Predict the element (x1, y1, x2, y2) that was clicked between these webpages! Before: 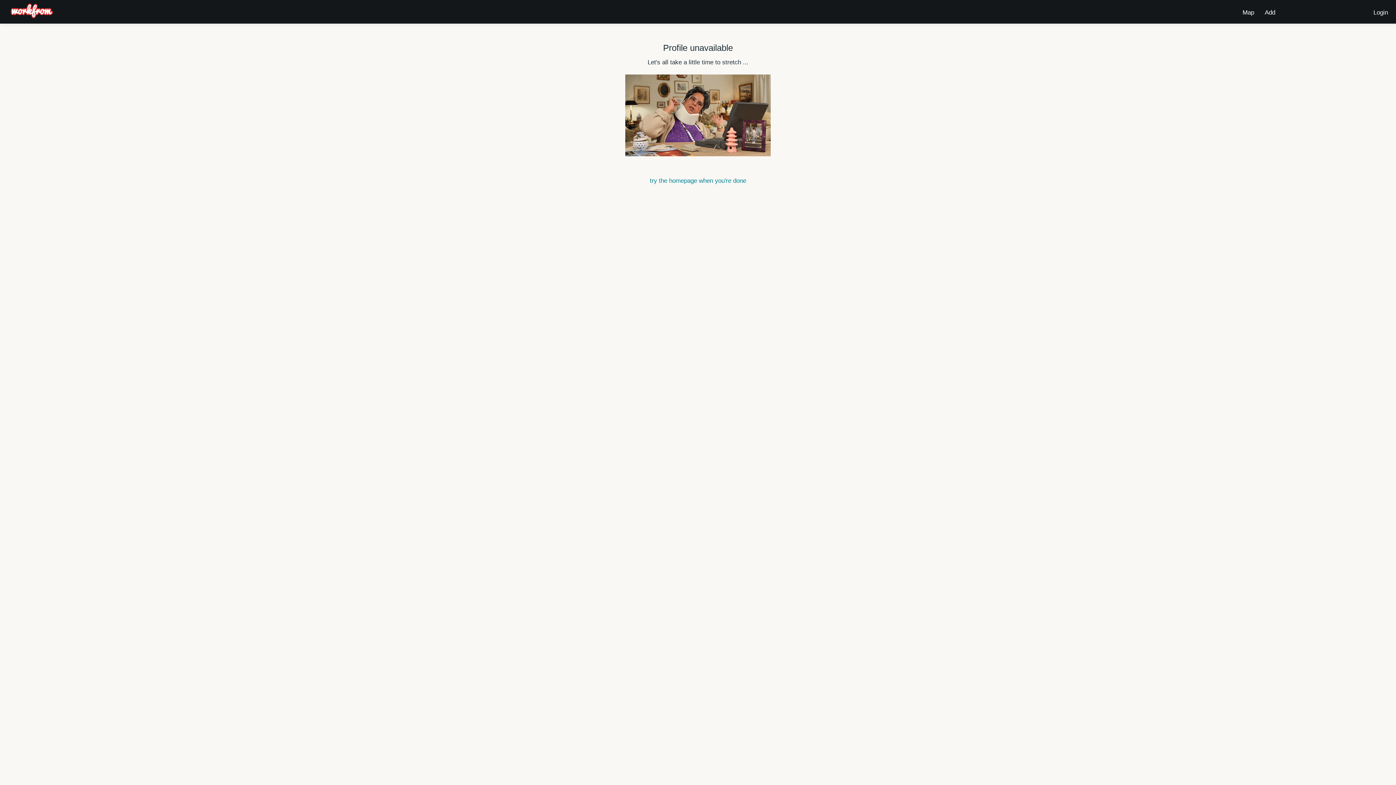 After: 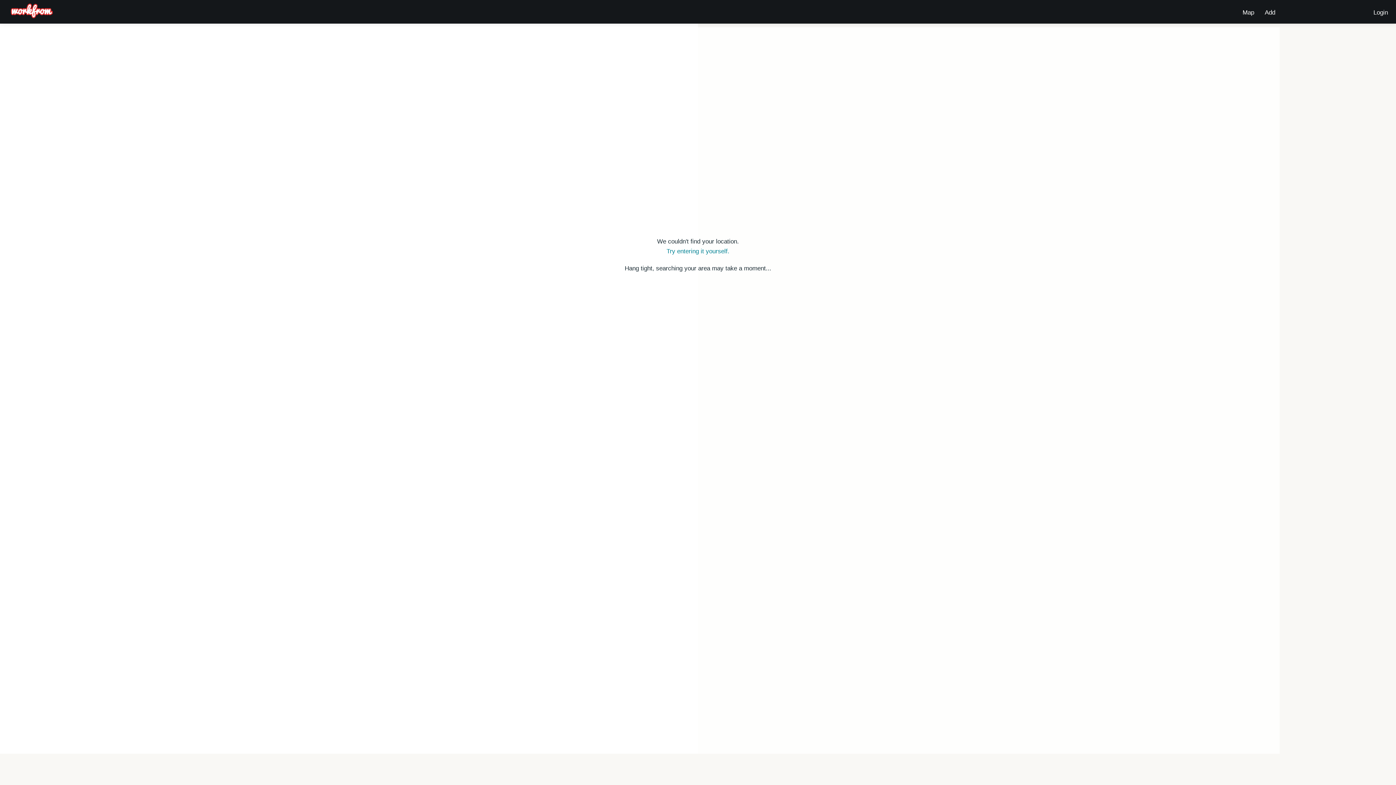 Action: label: Map bbox: (1240, 3, 1257, 17)